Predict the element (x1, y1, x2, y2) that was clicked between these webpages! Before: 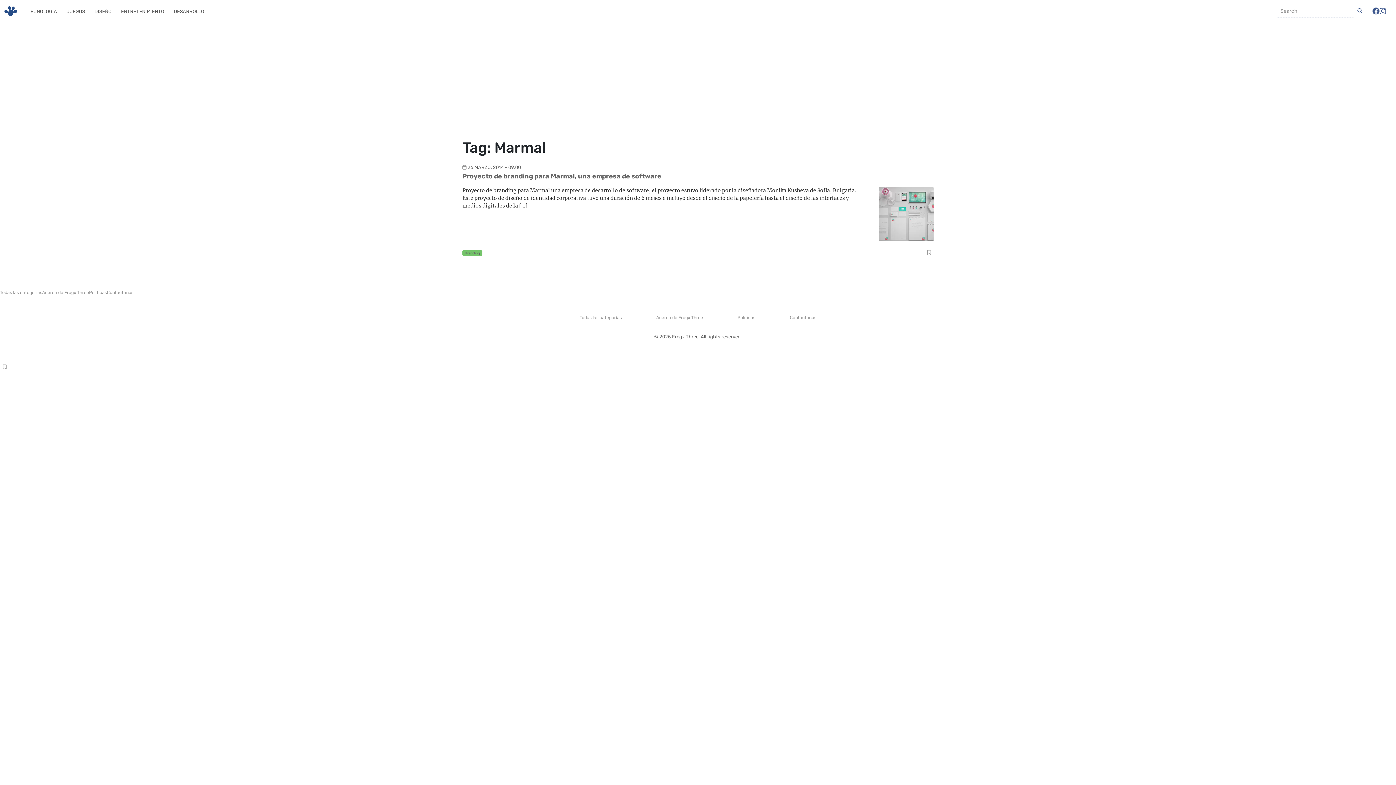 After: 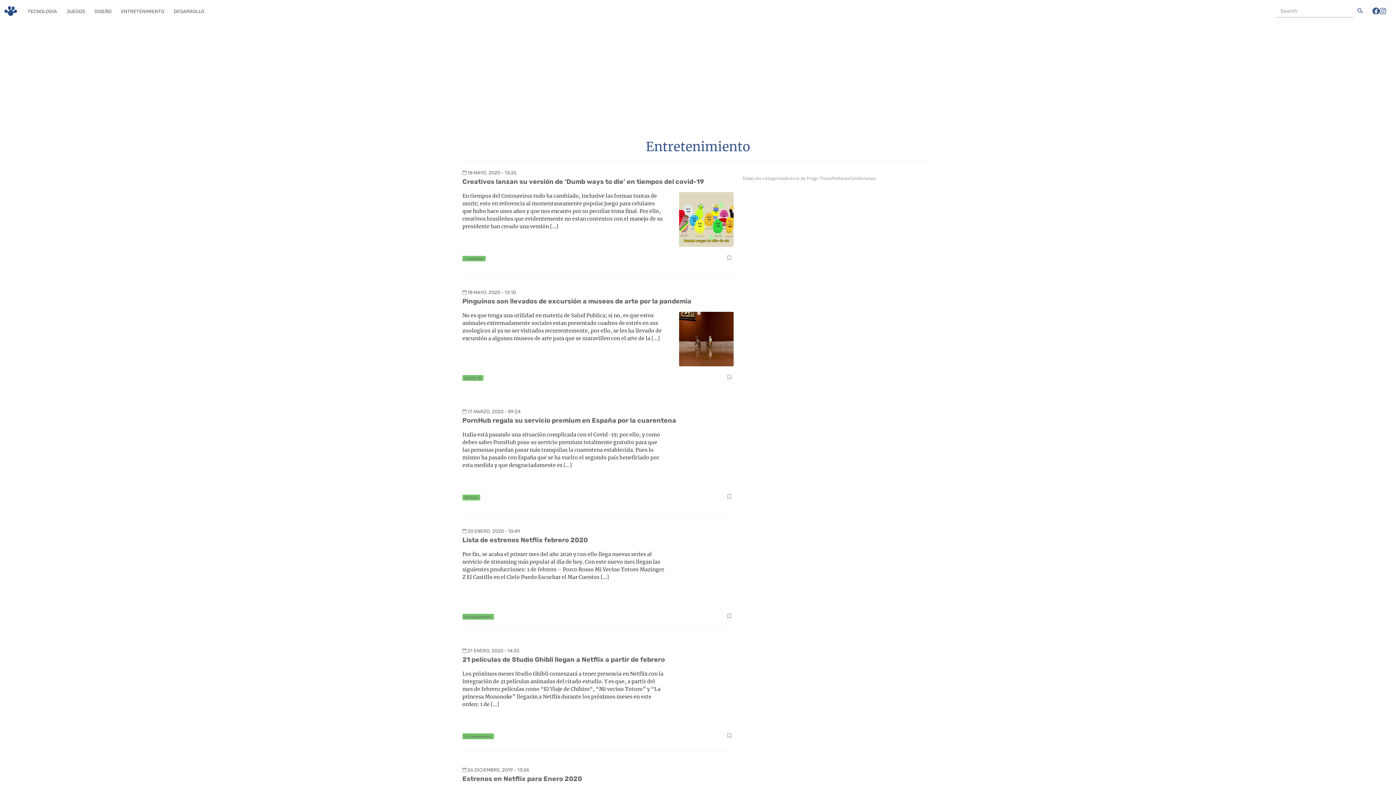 Action: bbox: (120, 7, 165, 15) label: ENTRETENIMIENTO